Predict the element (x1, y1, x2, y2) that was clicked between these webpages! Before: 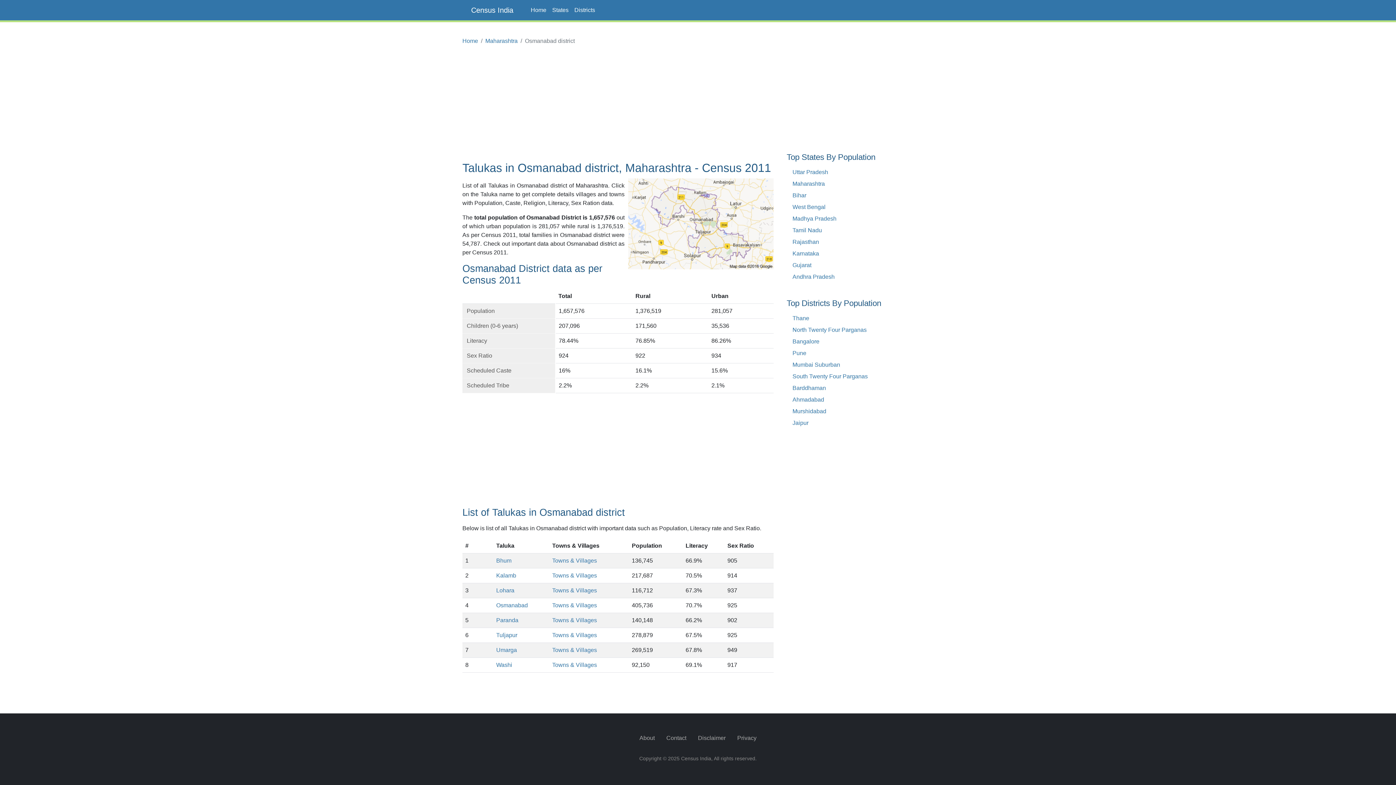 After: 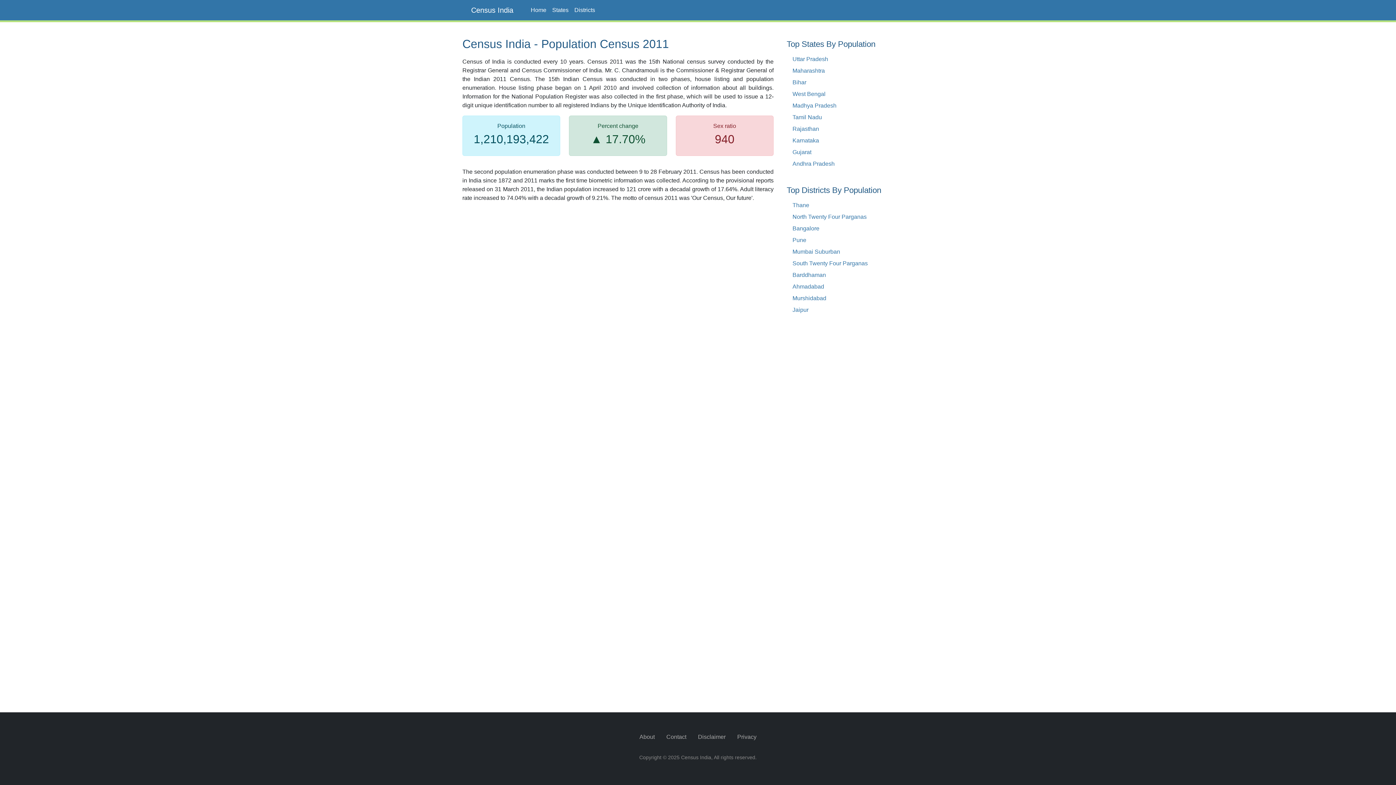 Action: label: Home bbox: (528, 2, 549, 17)